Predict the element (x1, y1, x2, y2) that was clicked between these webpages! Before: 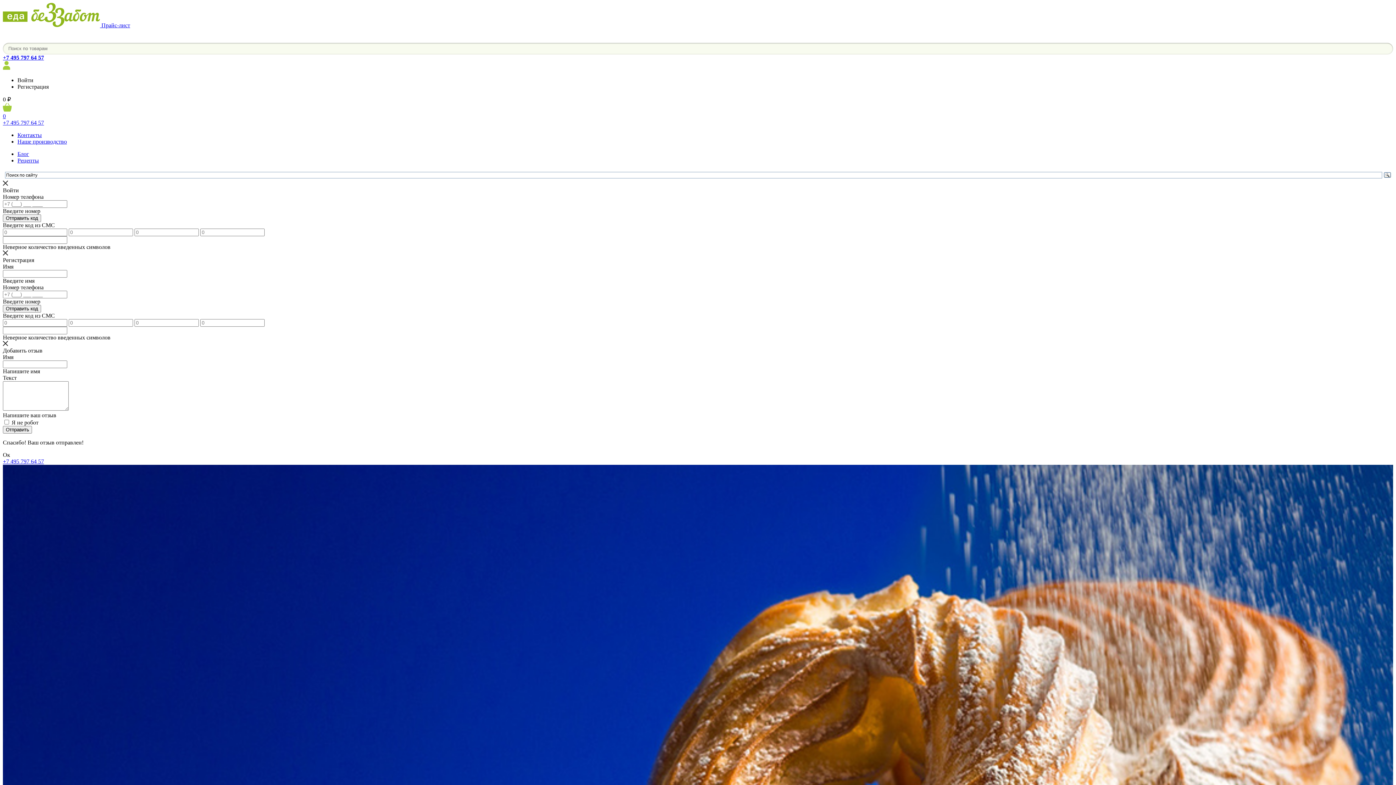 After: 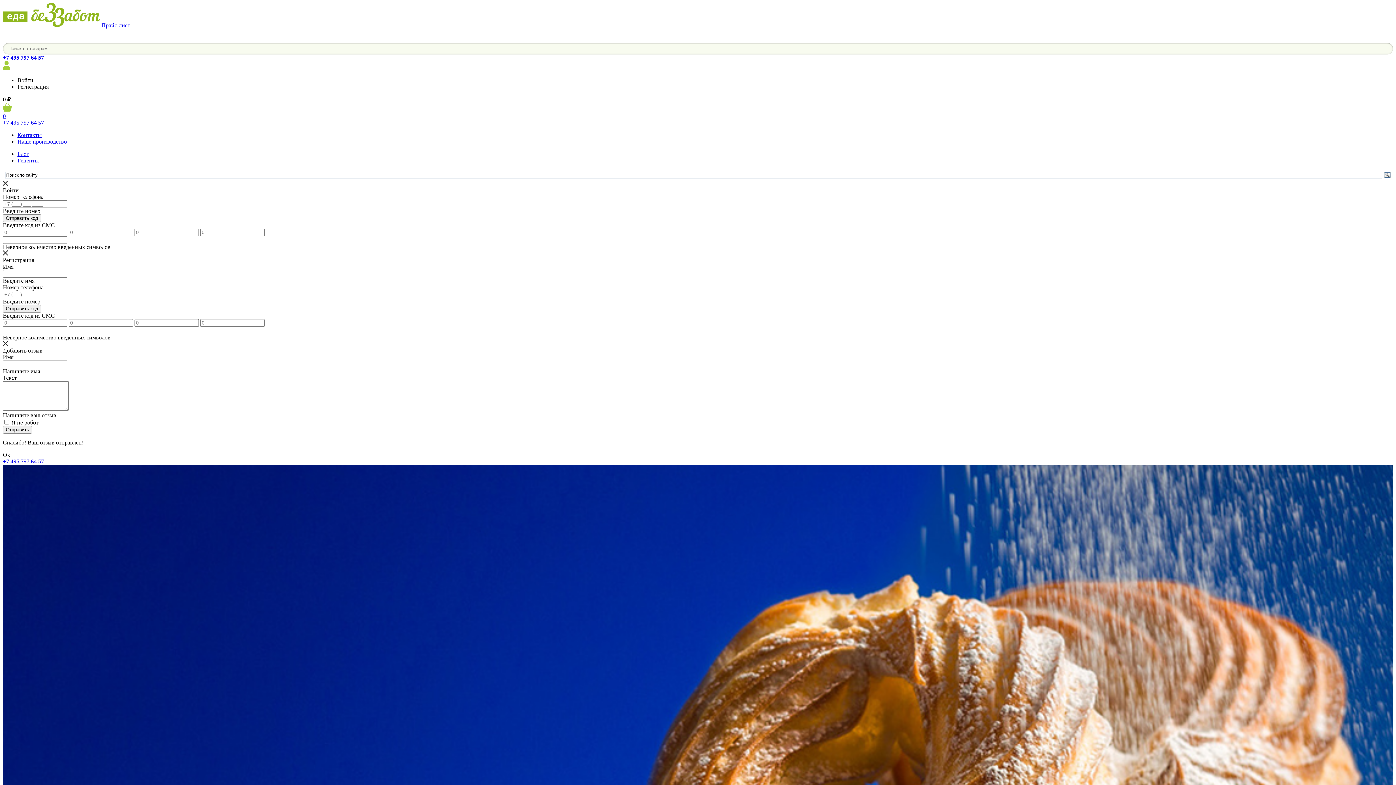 Action: bbox: (17, 150, 29, 157) label: Блог